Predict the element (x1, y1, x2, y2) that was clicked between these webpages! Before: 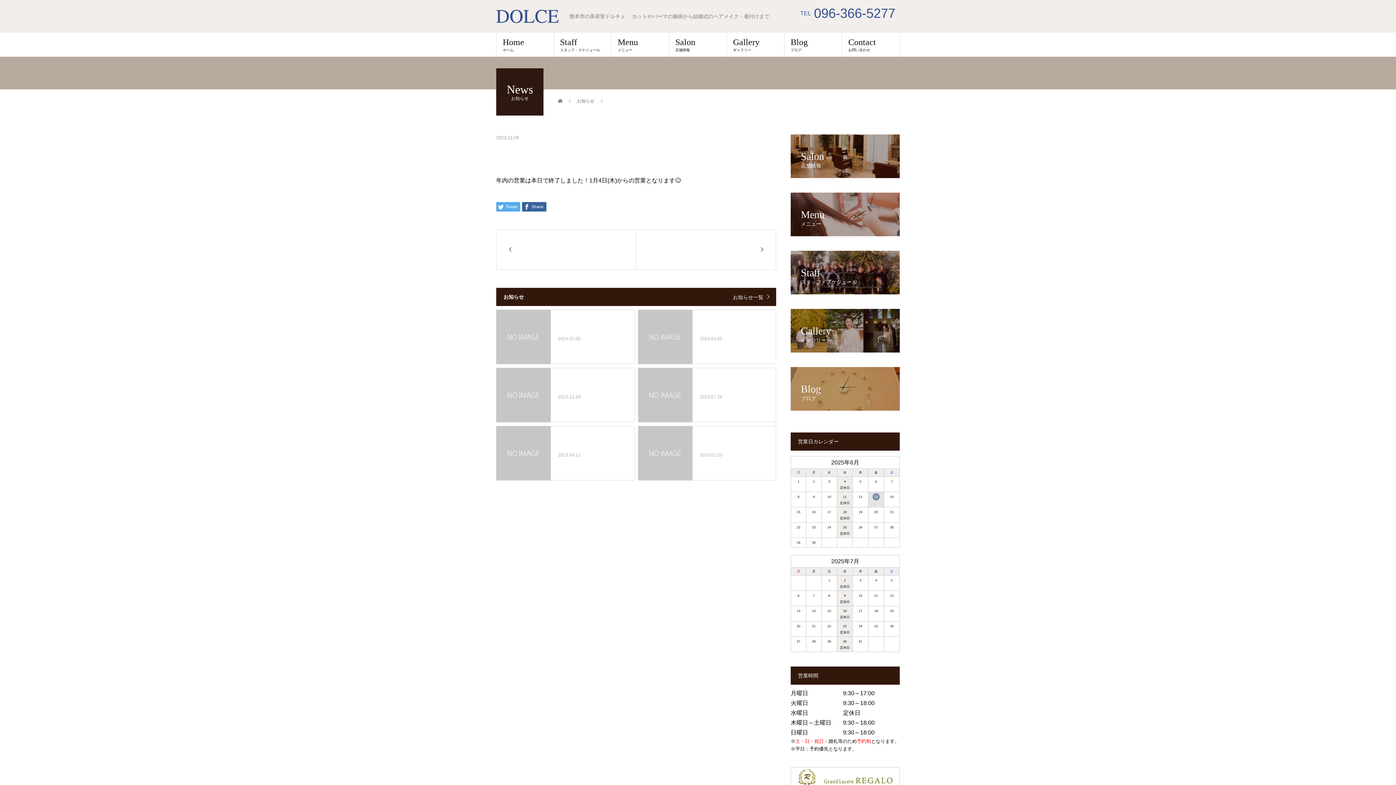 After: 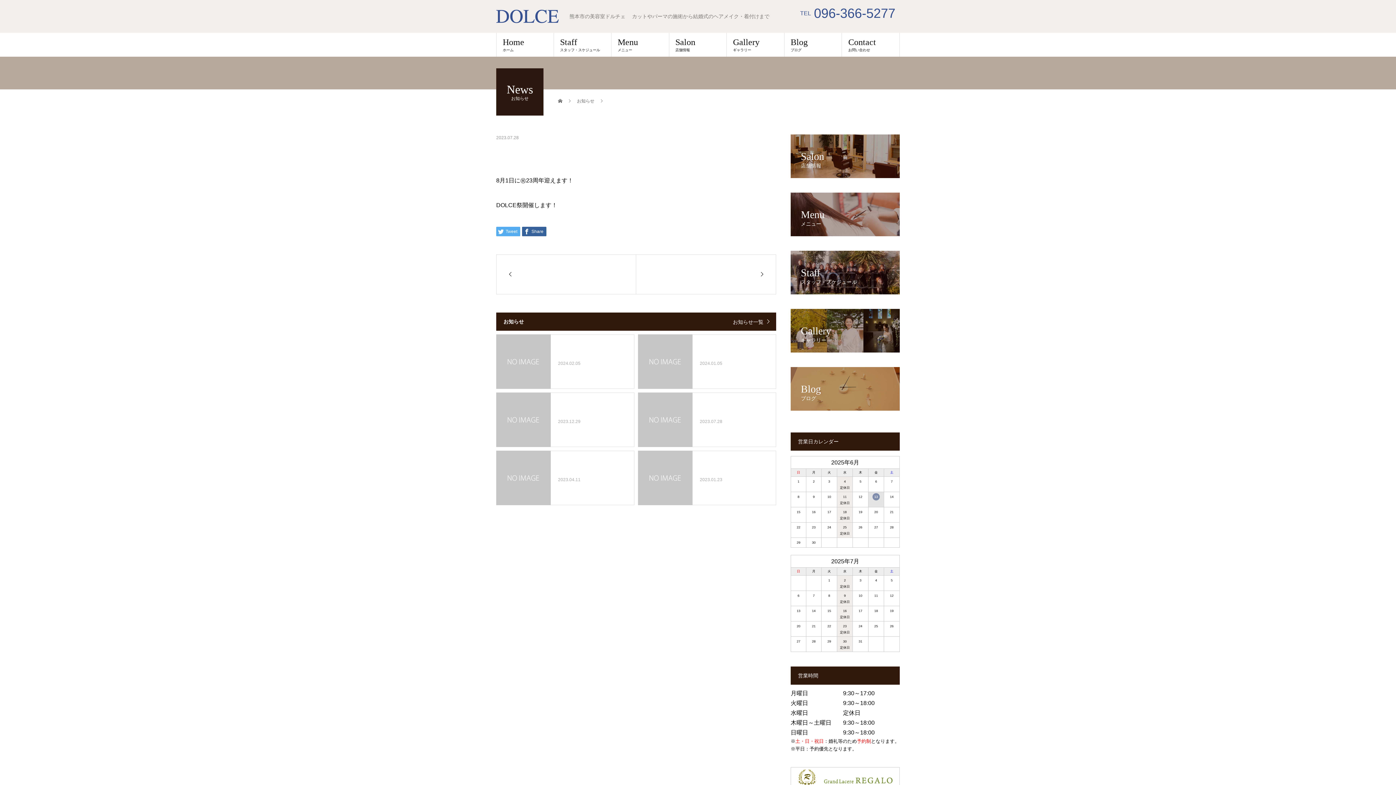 Action: bbox: (638, 368, 776, 422) label: 2023.07.28